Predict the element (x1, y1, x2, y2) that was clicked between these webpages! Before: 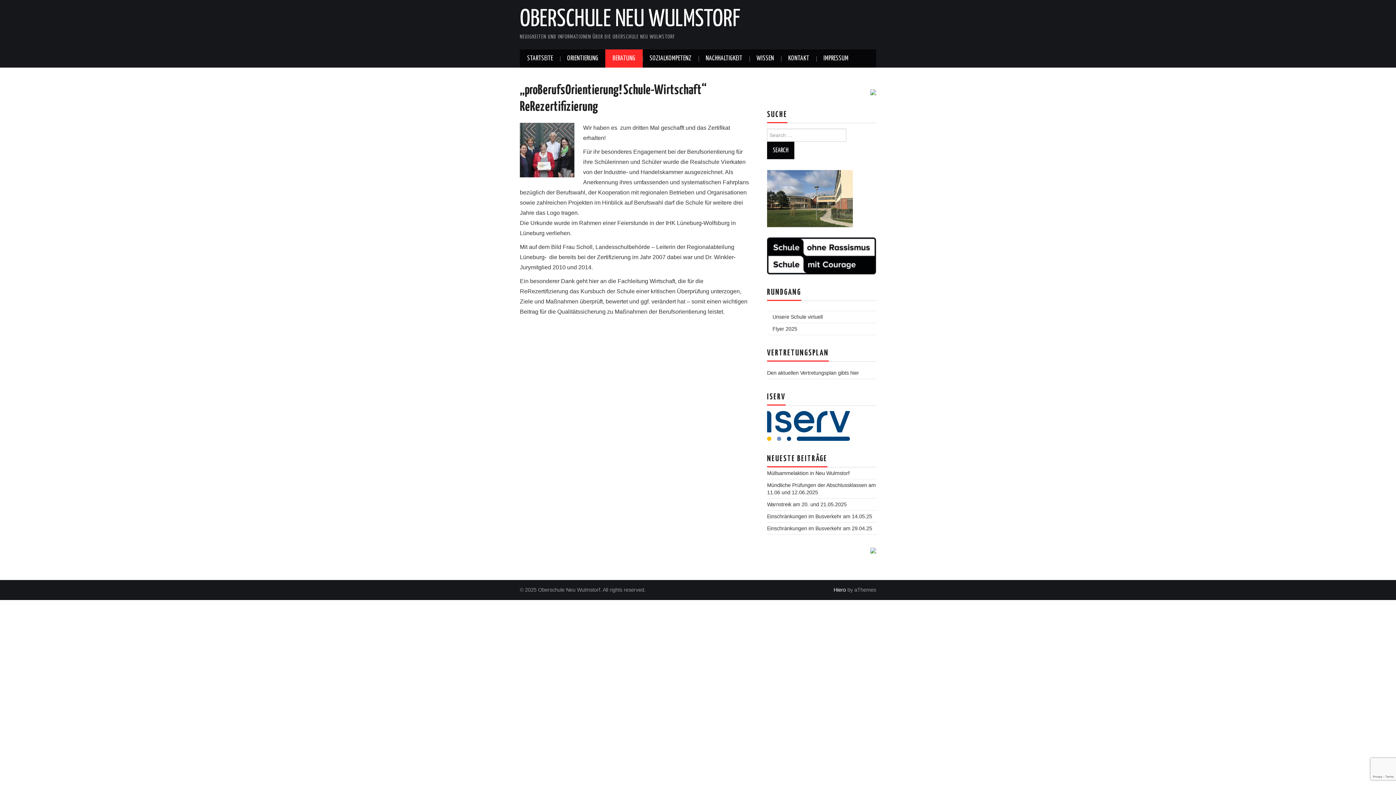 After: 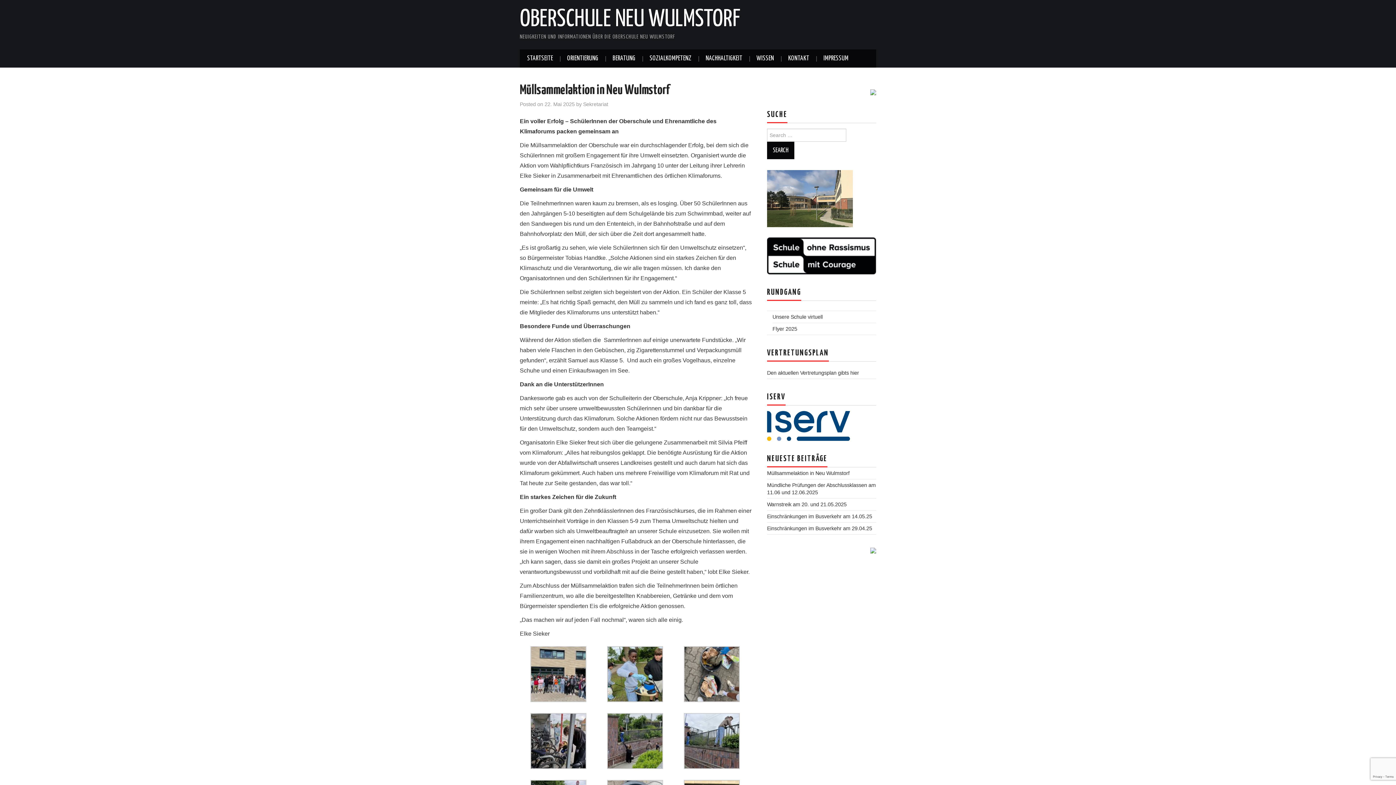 Action: bbox: (767, 470, 849, 476) label: Müllsammelaktion in Neu Wulmstorf